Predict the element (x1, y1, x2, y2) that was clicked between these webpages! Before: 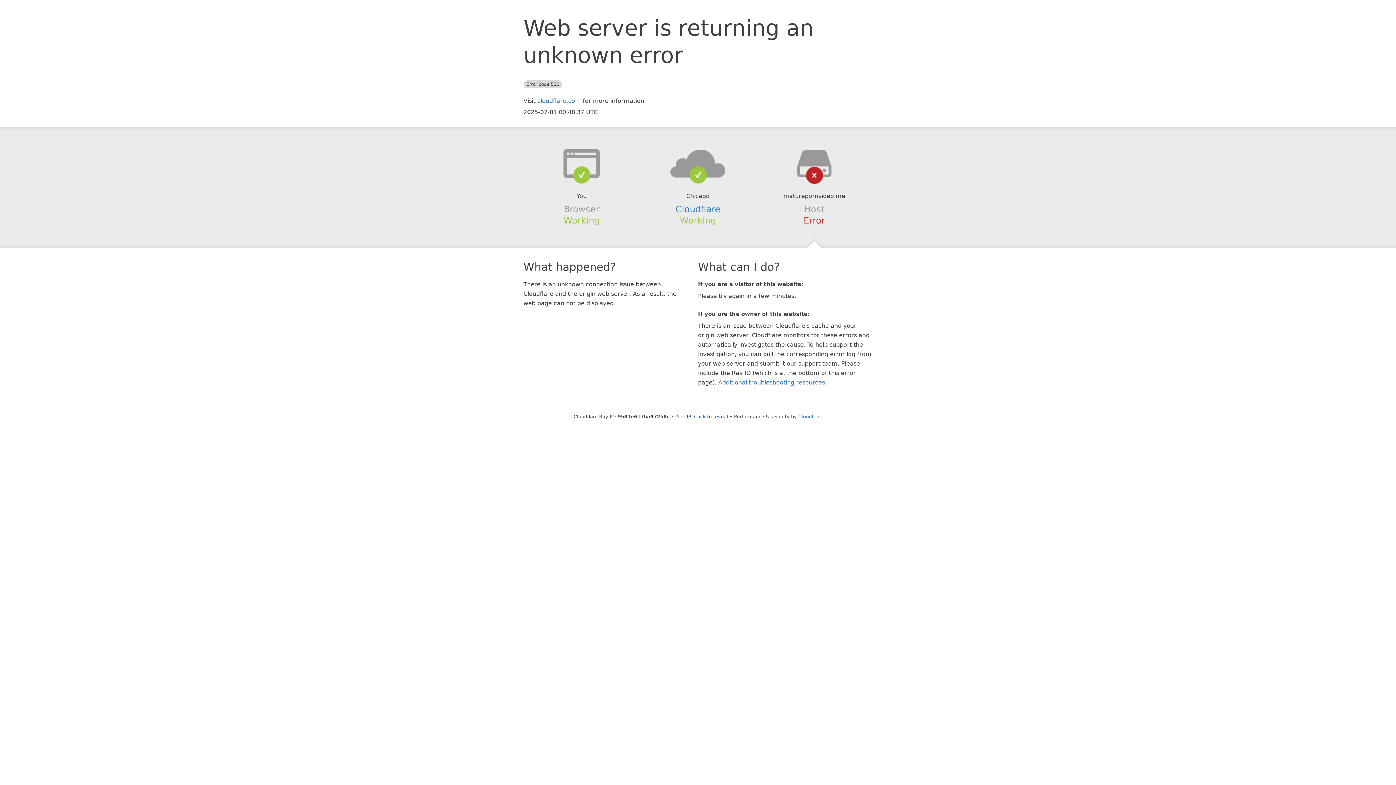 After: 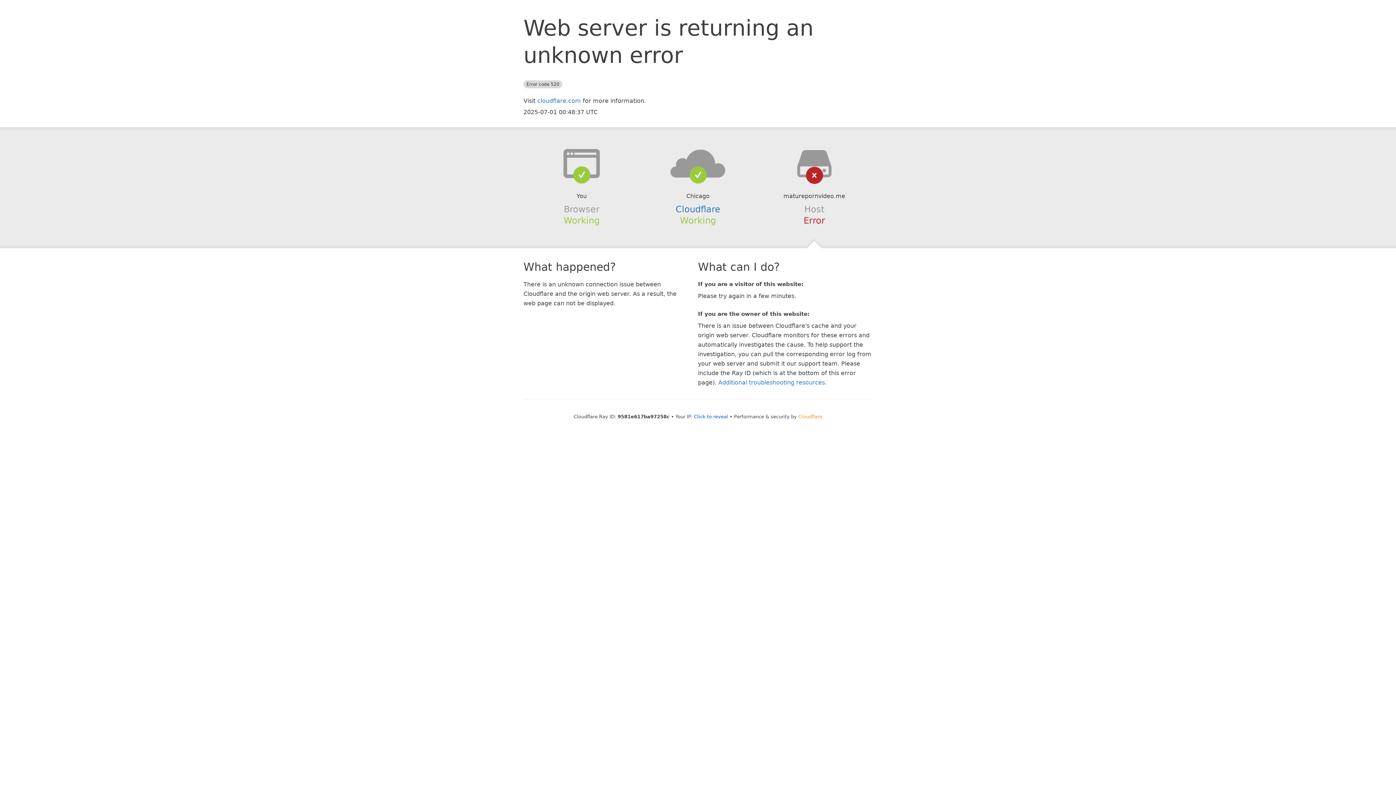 Action: label: Cloudflare bbox: (798, 414, 822, 419)